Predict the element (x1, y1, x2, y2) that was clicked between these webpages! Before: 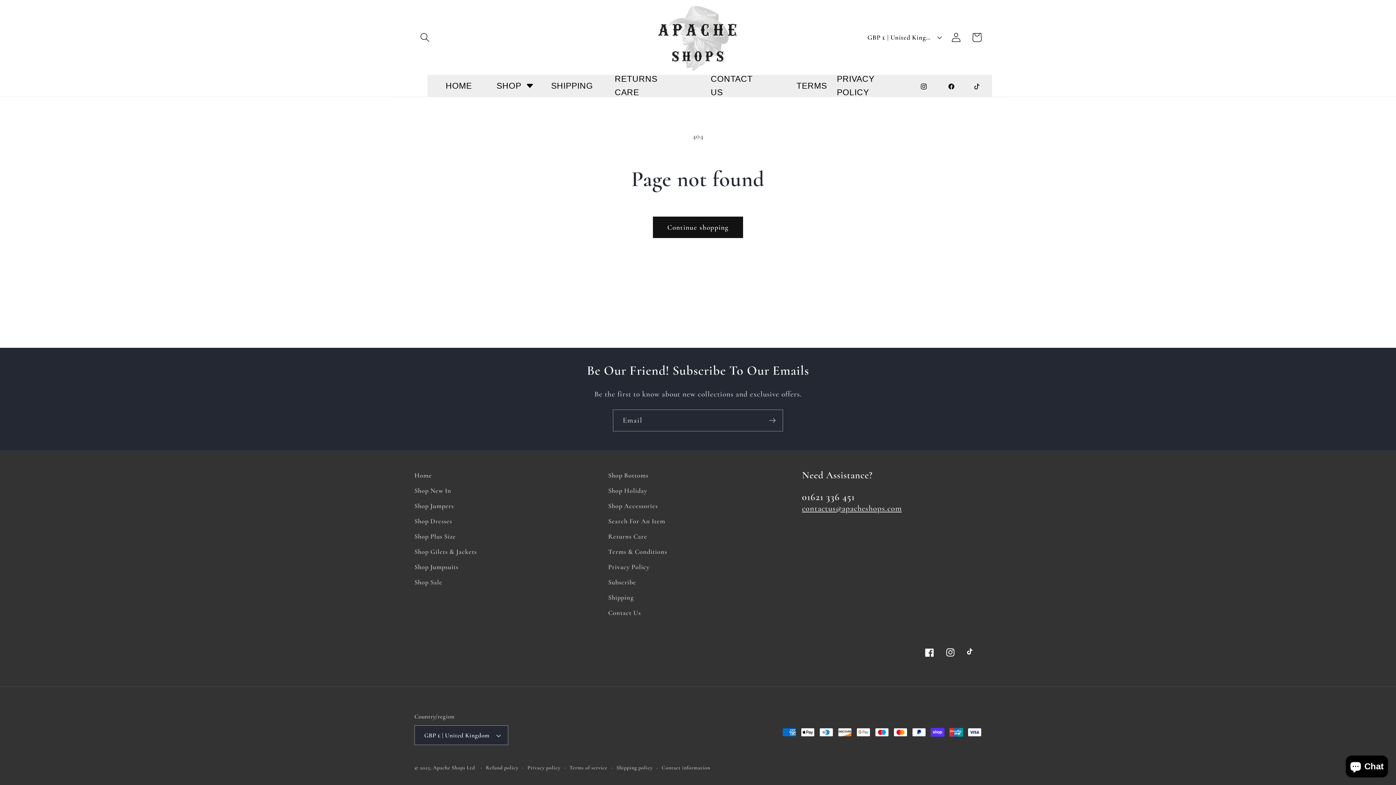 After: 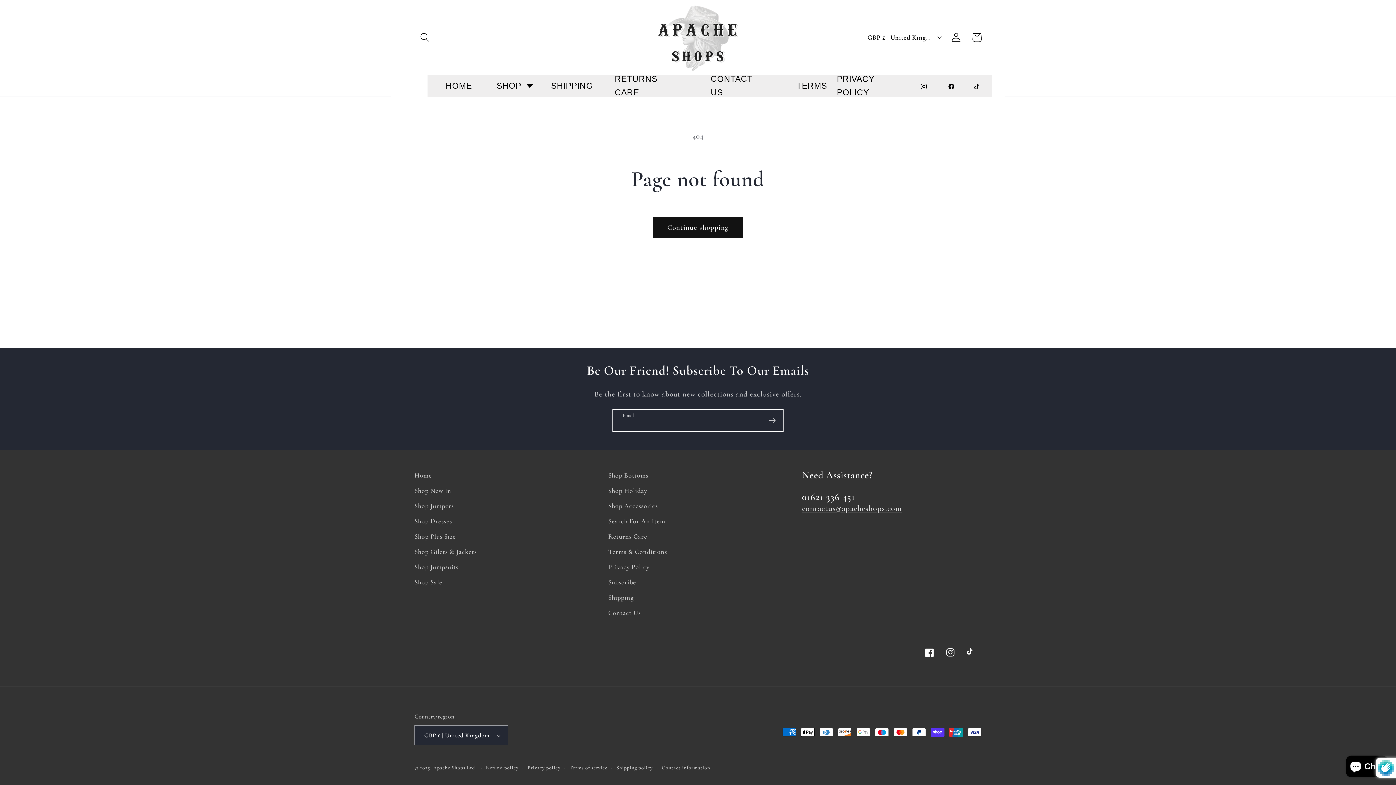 Action: bbox: (762, 409, 782, 431) label: Subscribe